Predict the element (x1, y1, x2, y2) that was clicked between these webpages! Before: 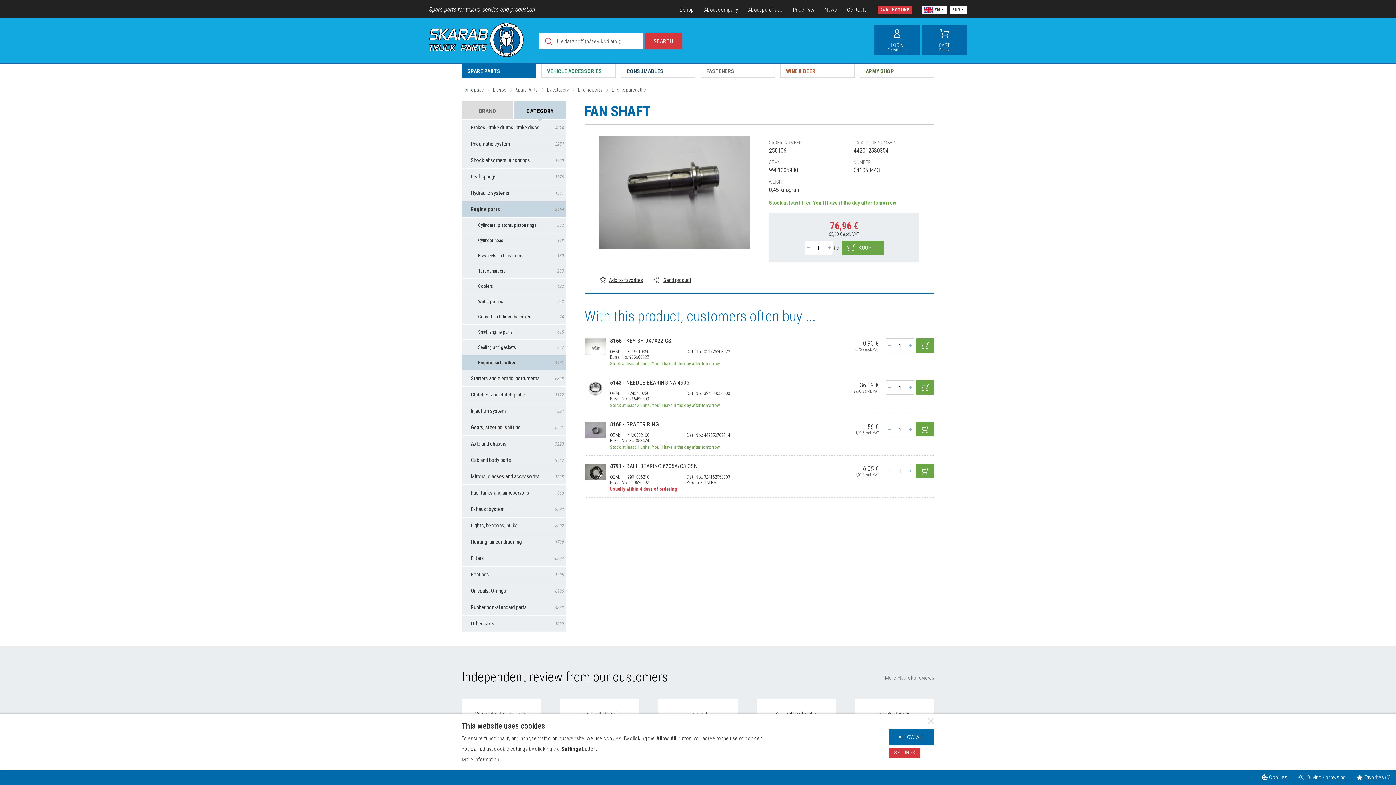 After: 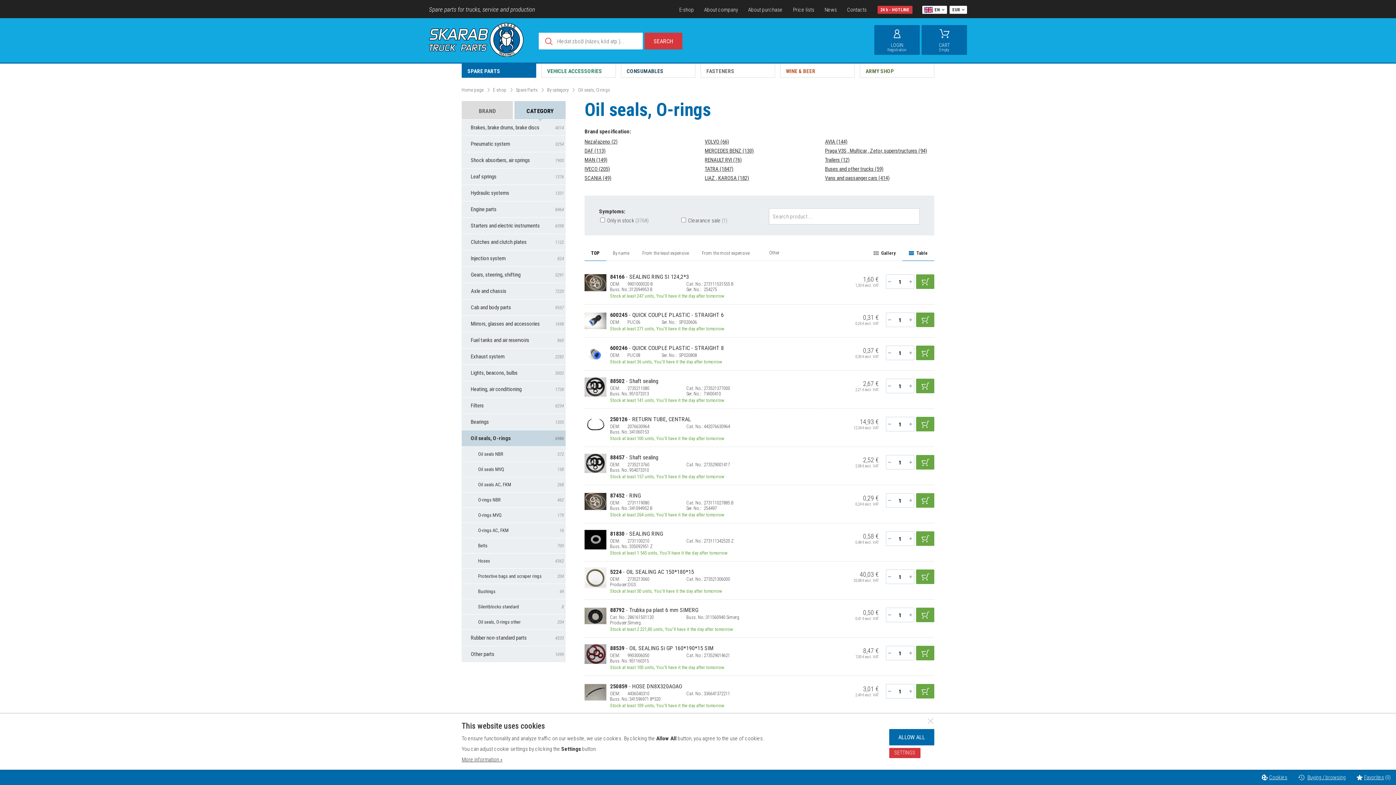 Action: label: Oil seals, O-rings
6986 bbox: (461, 583, 565, 599)